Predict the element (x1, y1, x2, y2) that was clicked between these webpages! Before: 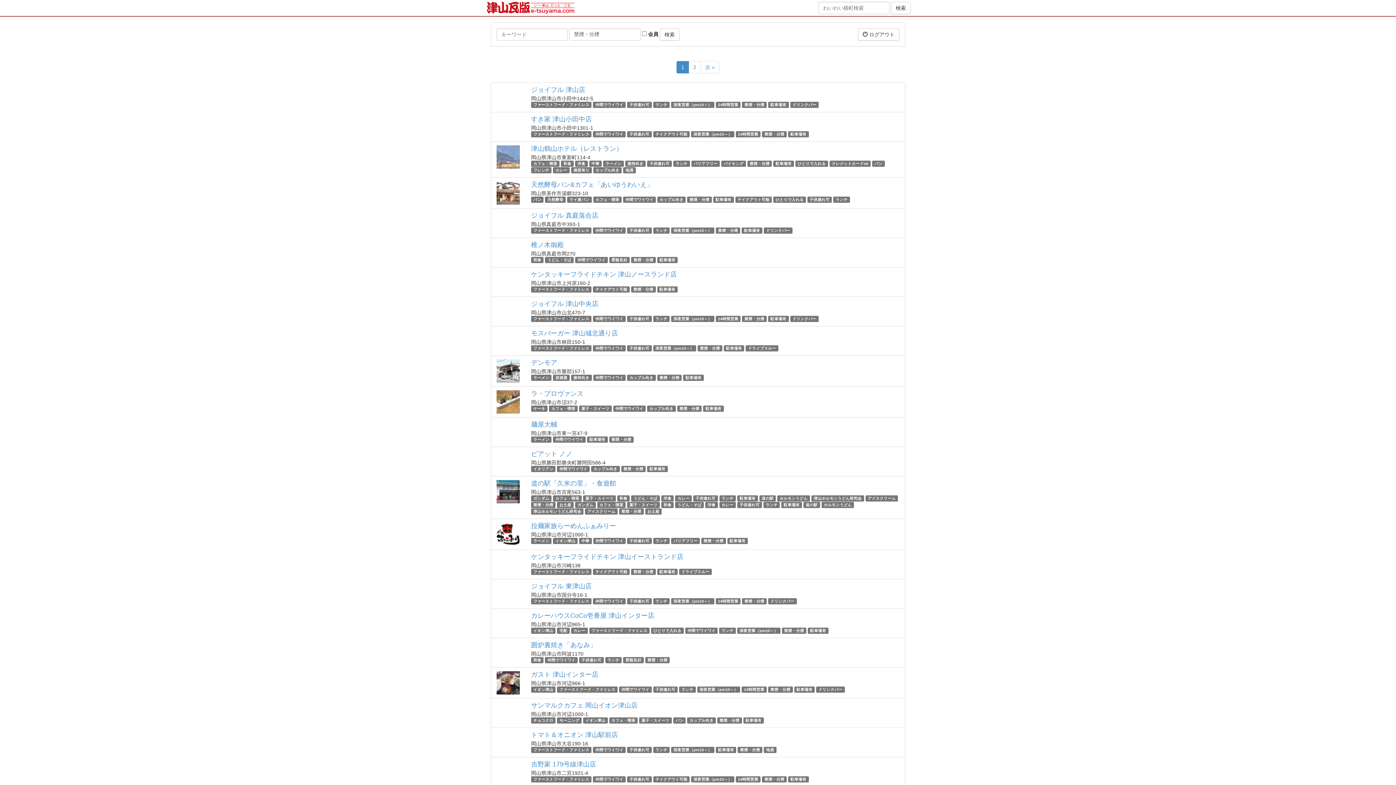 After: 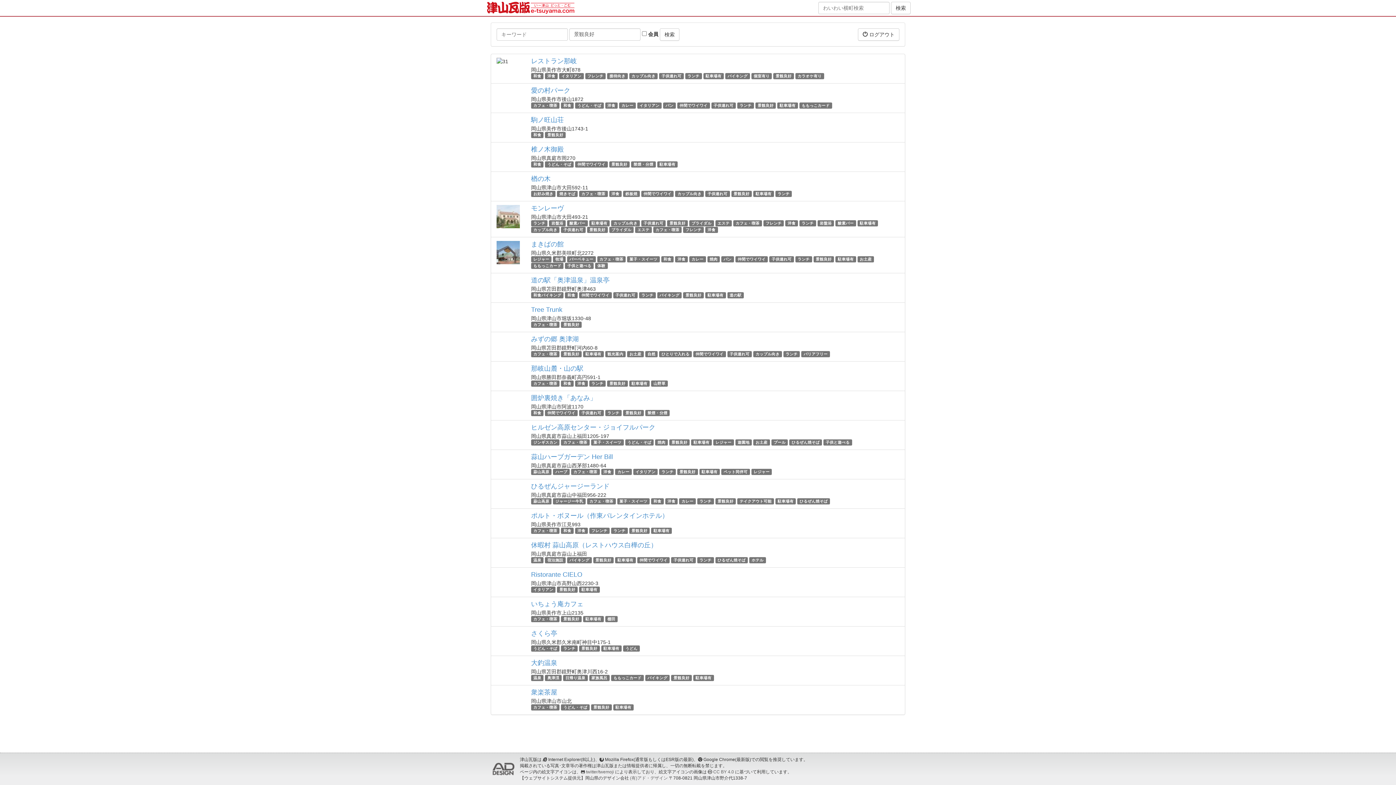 Action: bbox: (611, 257, 627, 262) label: 景観良好